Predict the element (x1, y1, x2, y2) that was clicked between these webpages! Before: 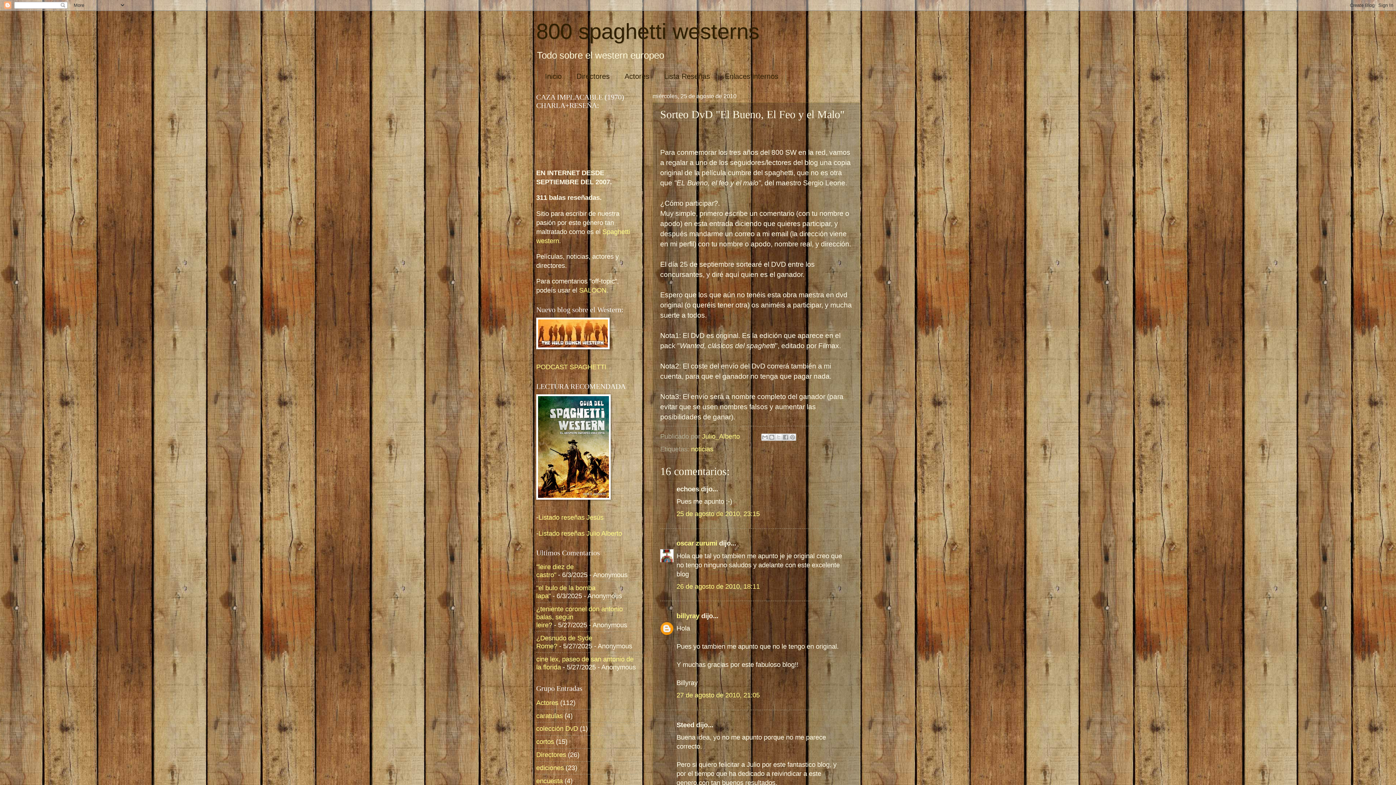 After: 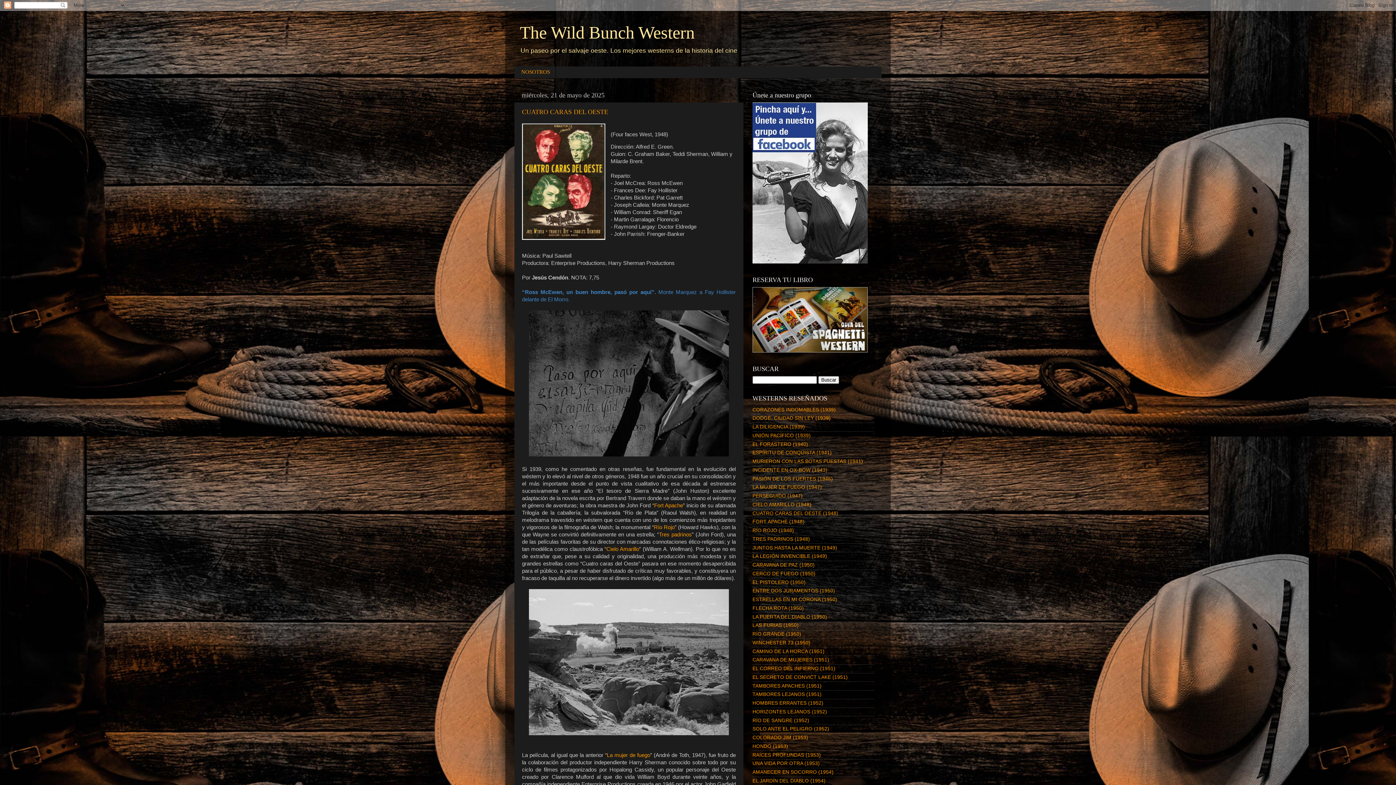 Action: bbox: (536, 343, 609, 351)